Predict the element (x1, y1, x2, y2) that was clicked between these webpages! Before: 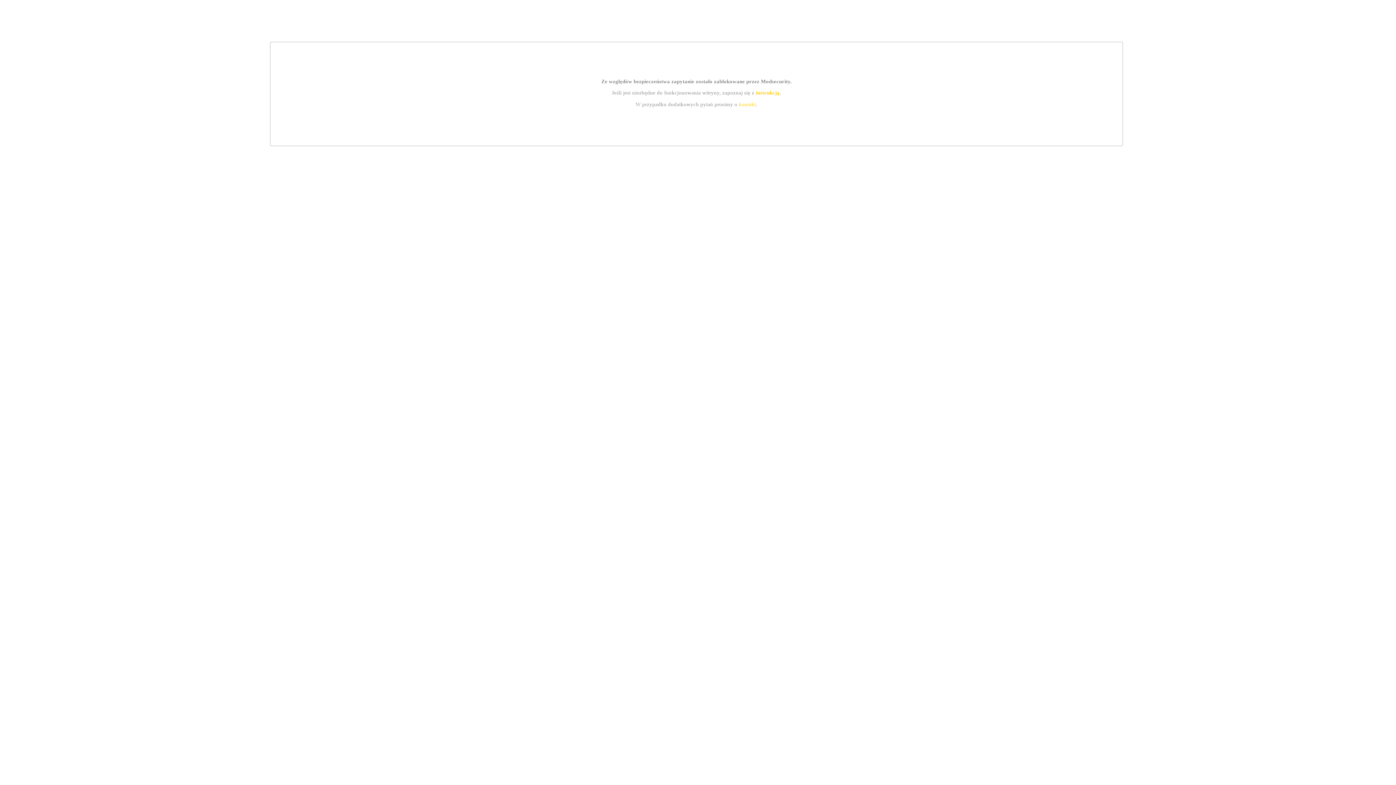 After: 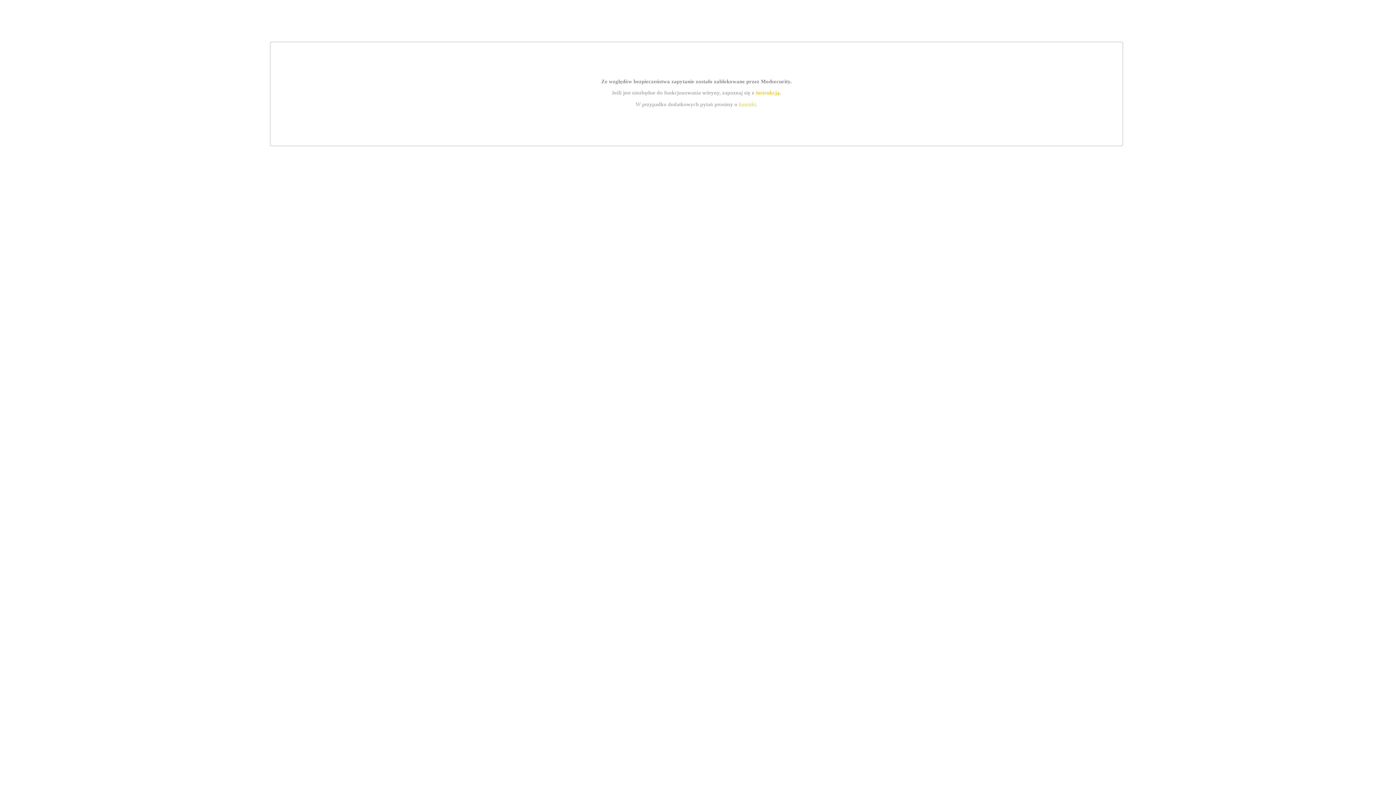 Action: label: instrukcją bbox: (755, 89, 779, 95)